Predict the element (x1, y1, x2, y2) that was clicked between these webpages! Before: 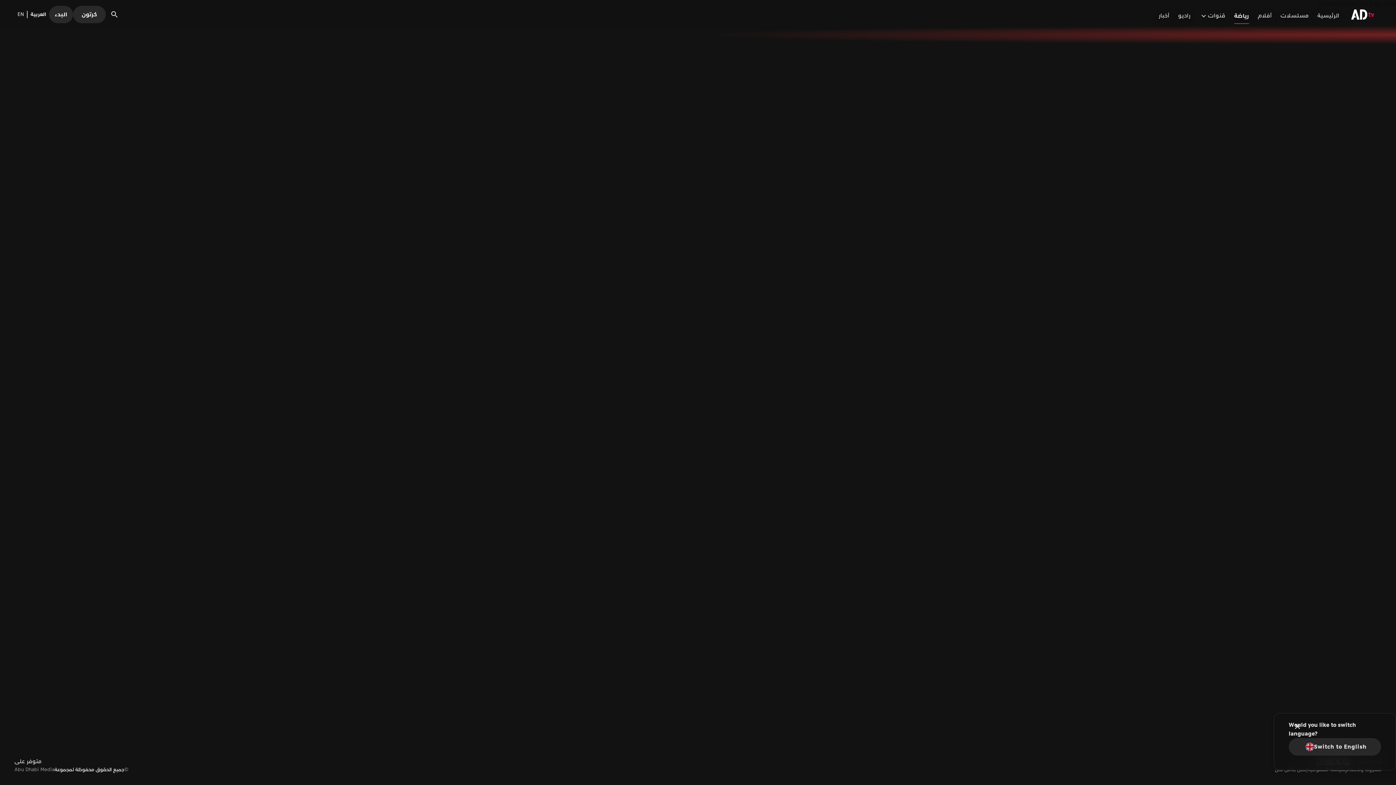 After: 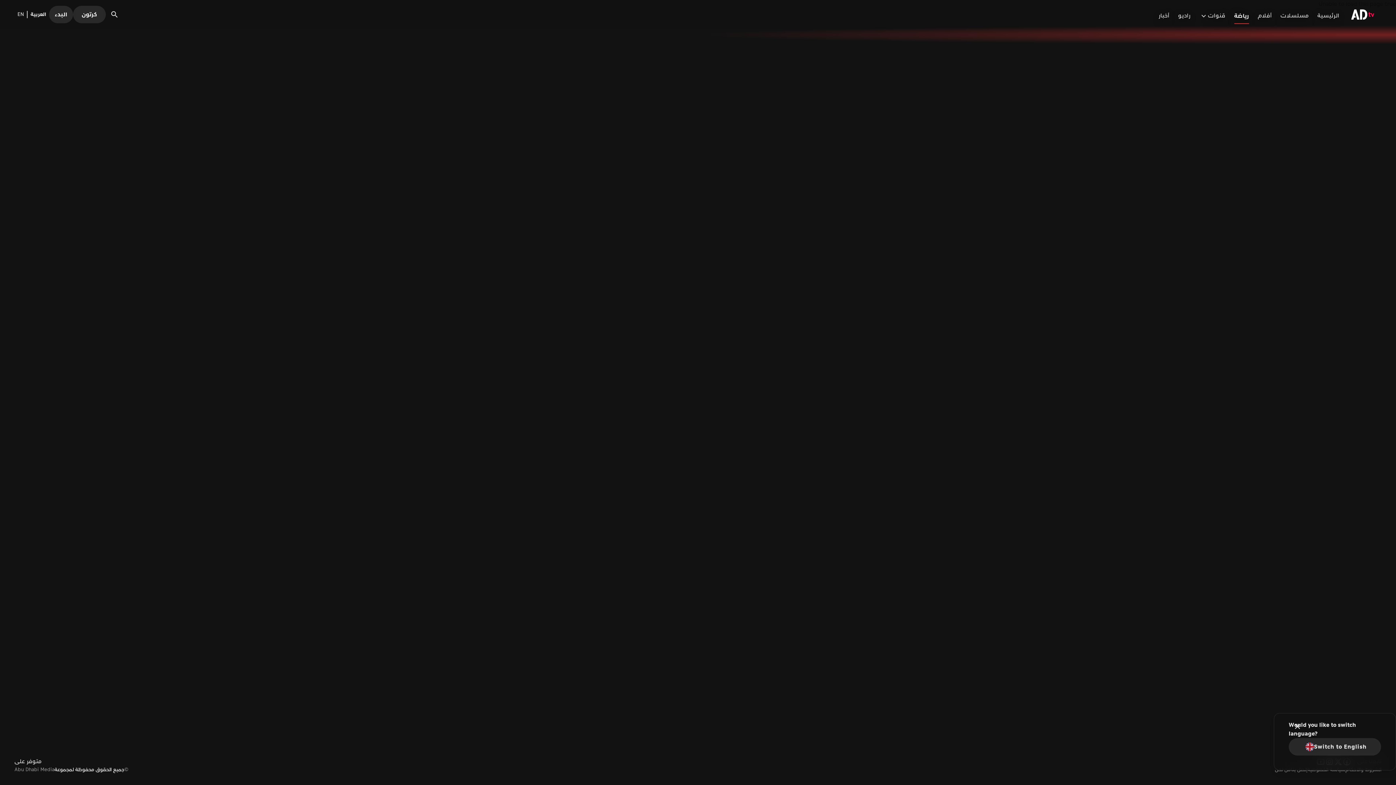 Action: bbox: (14, 757, 41, 766) label: متوفر على